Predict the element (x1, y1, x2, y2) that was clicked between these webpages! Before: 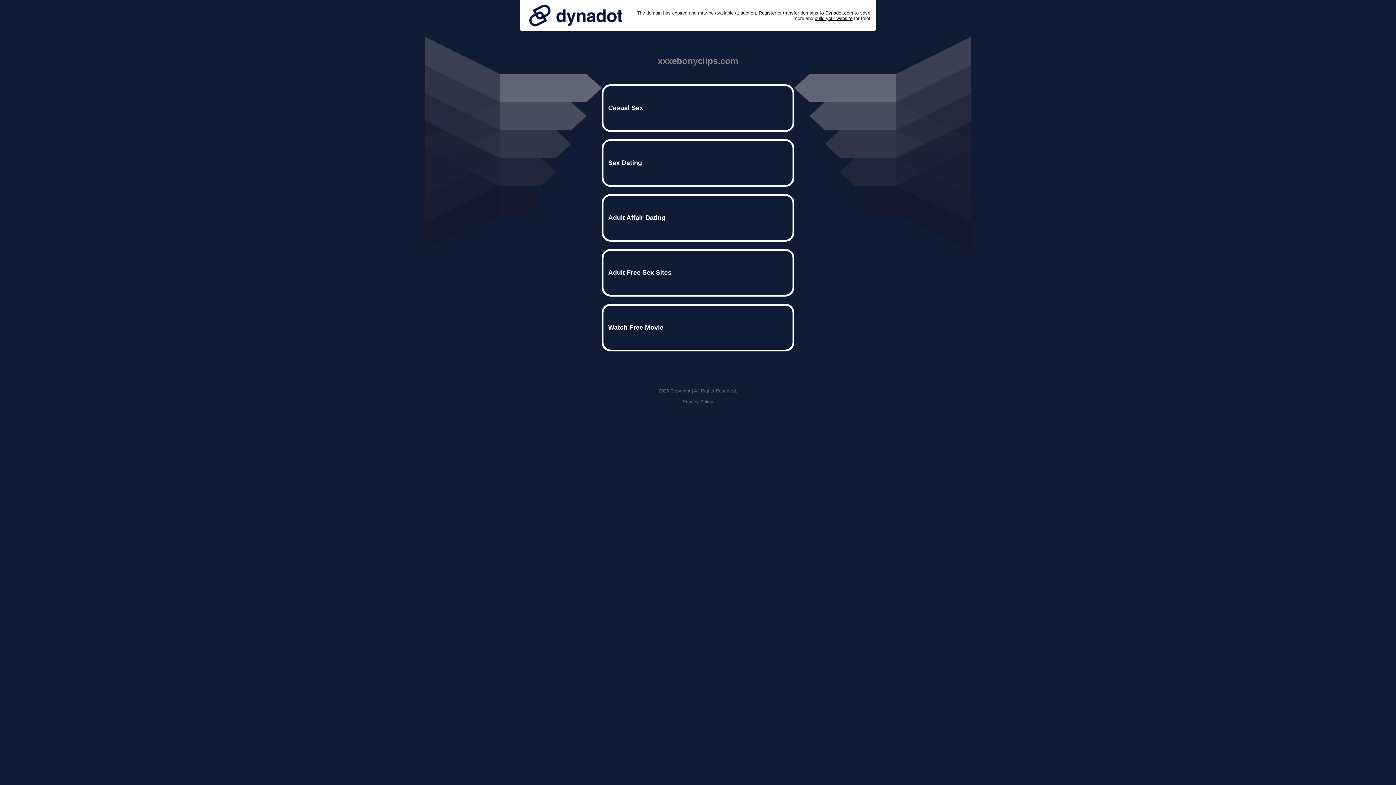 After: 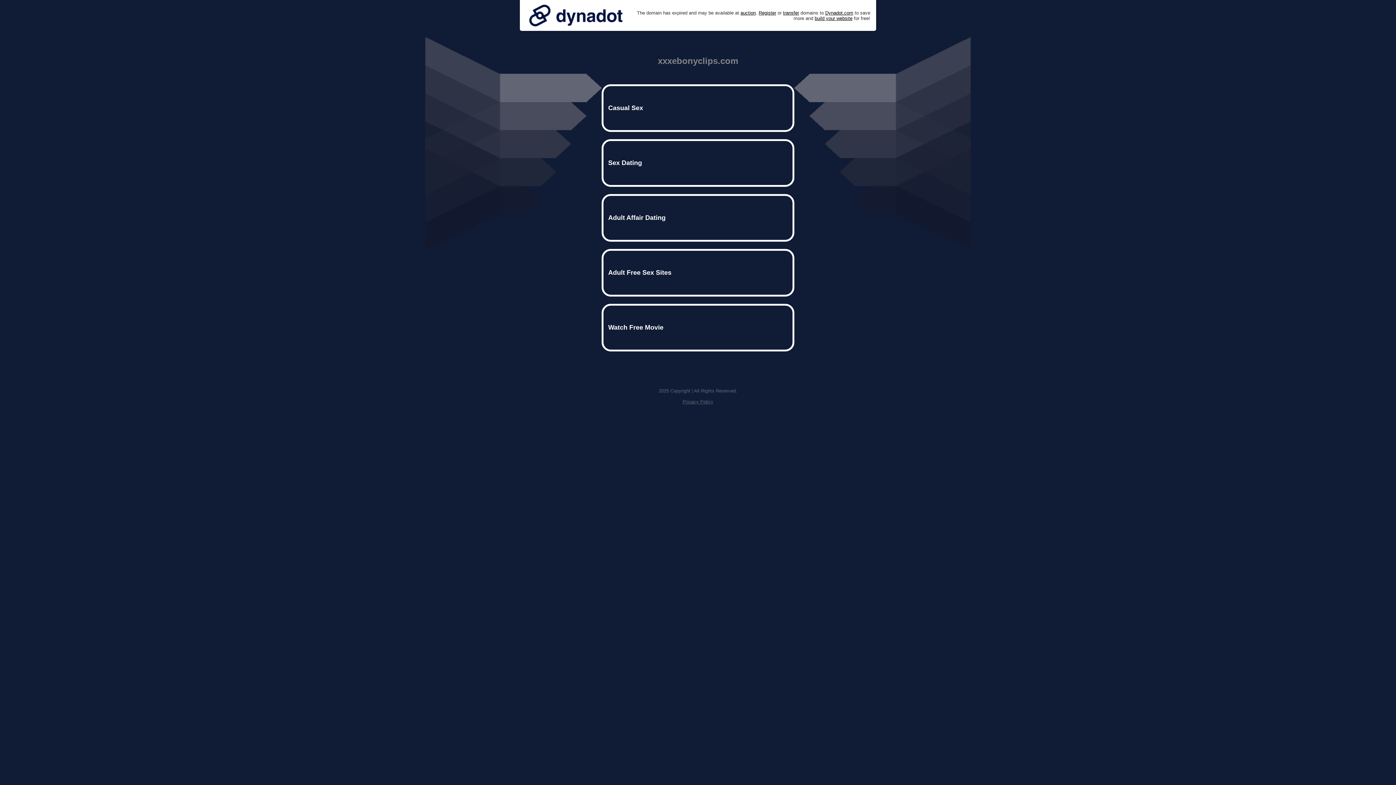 Action: bbox: (682, 399, 713, 404) label: Privacy Policy